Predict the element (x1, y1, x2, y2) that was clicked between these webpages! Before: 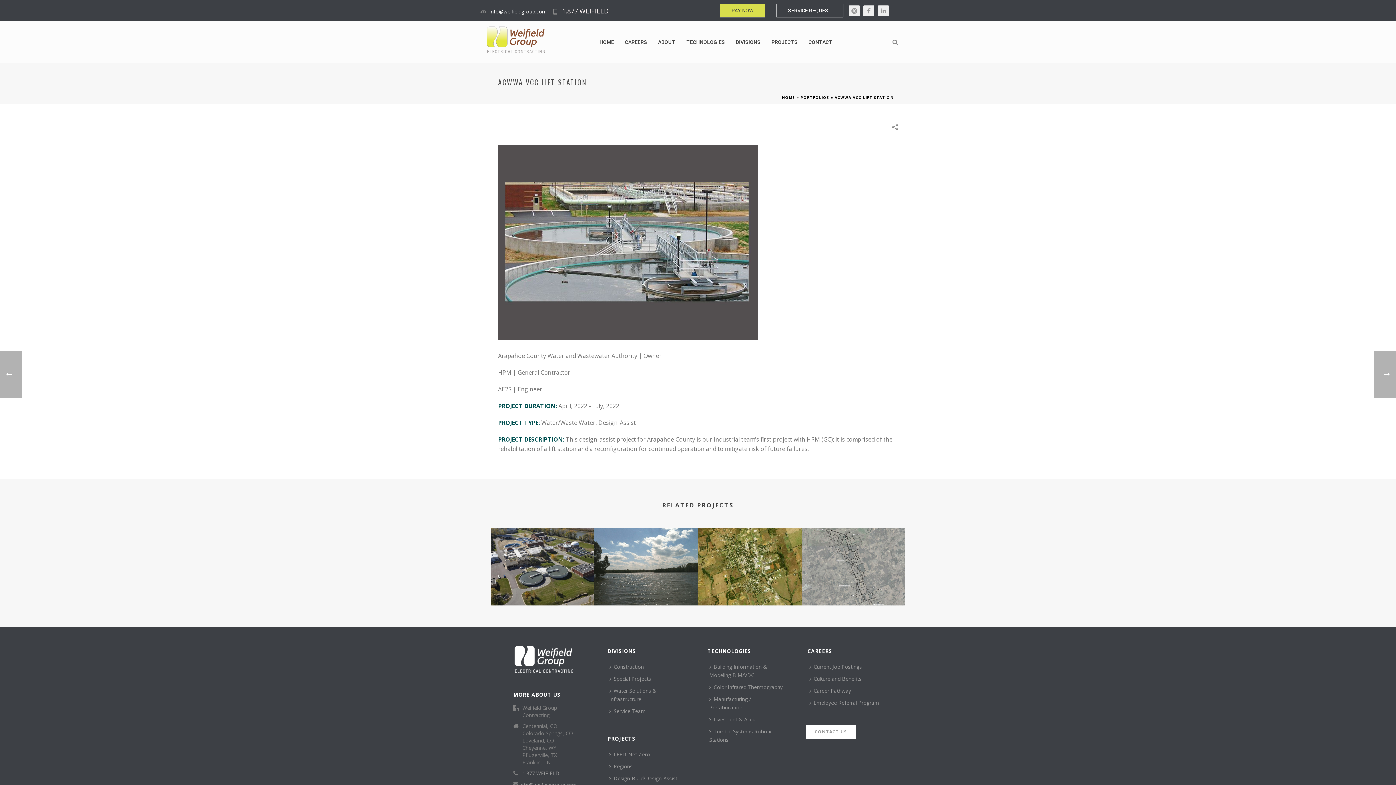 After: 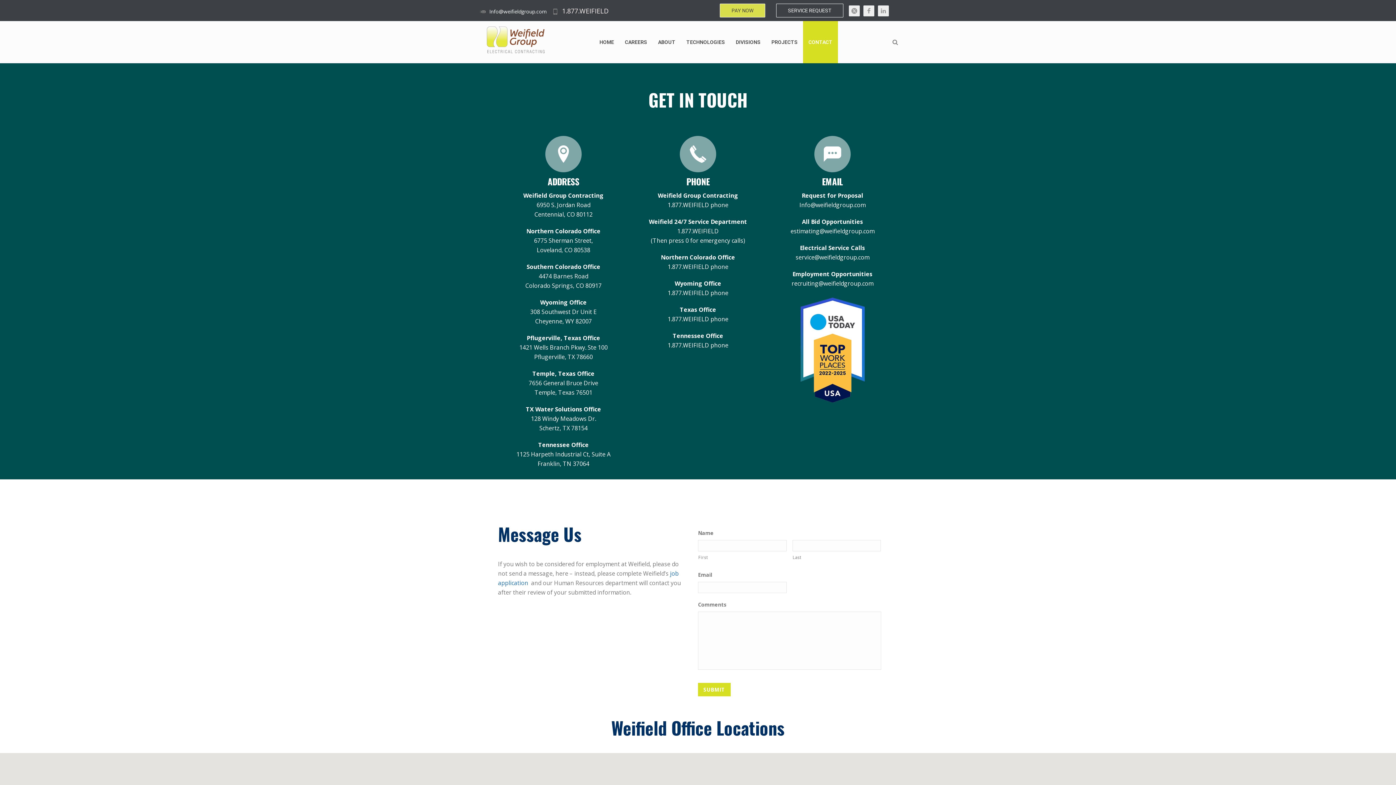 Action: bbox: (803, 21, 838, 63) label: CONTACT